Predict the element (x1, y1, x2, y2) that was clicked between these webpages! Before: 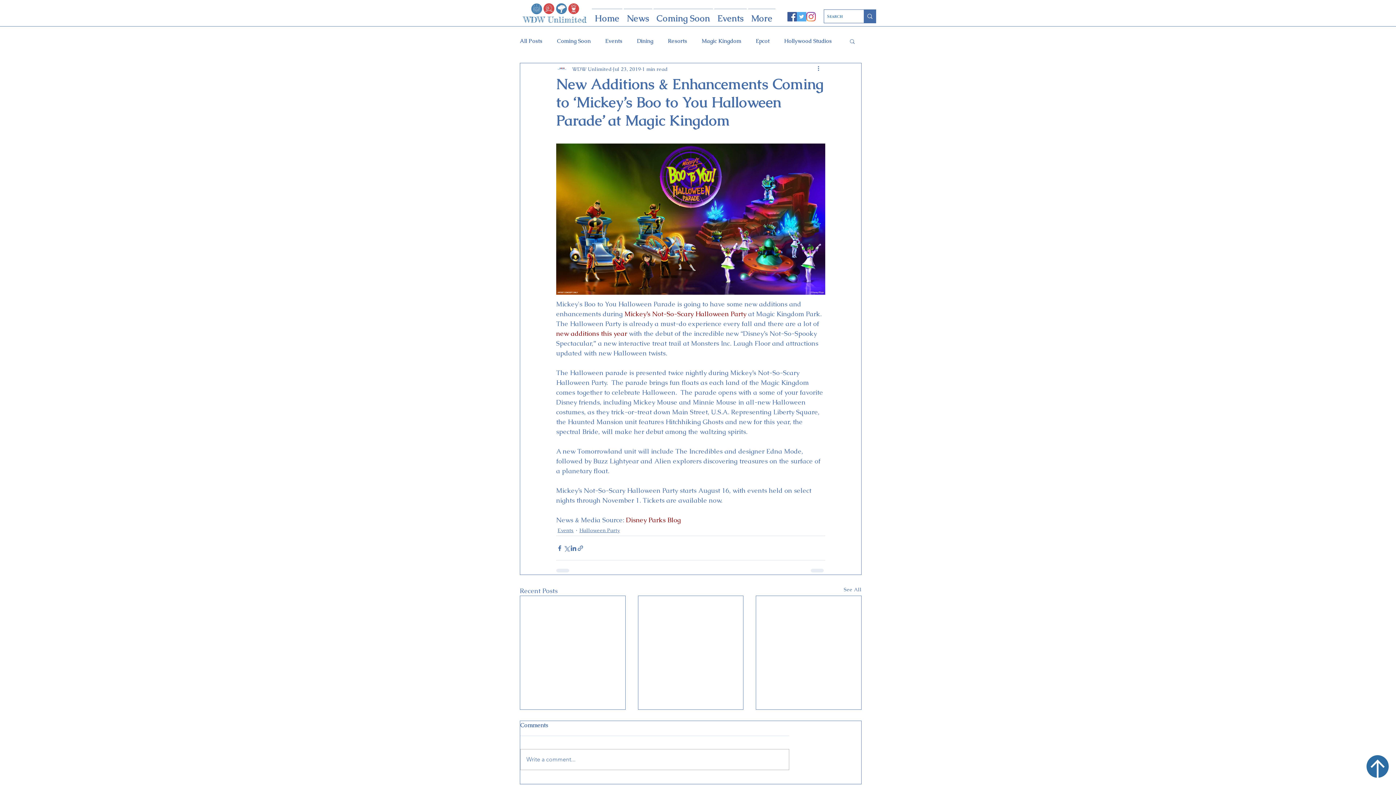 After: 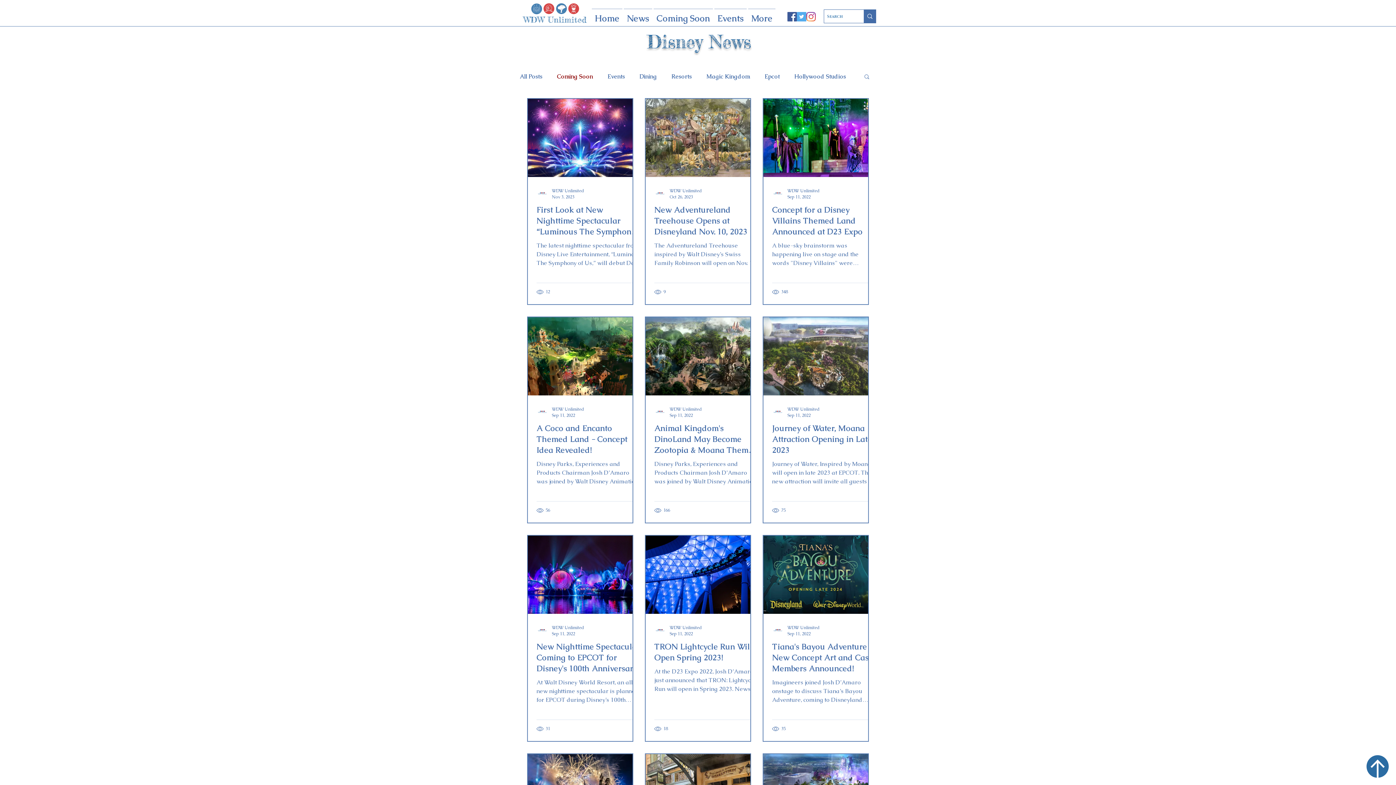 Action: label: Coming Soon bbox: (557, 37, 590, 44)